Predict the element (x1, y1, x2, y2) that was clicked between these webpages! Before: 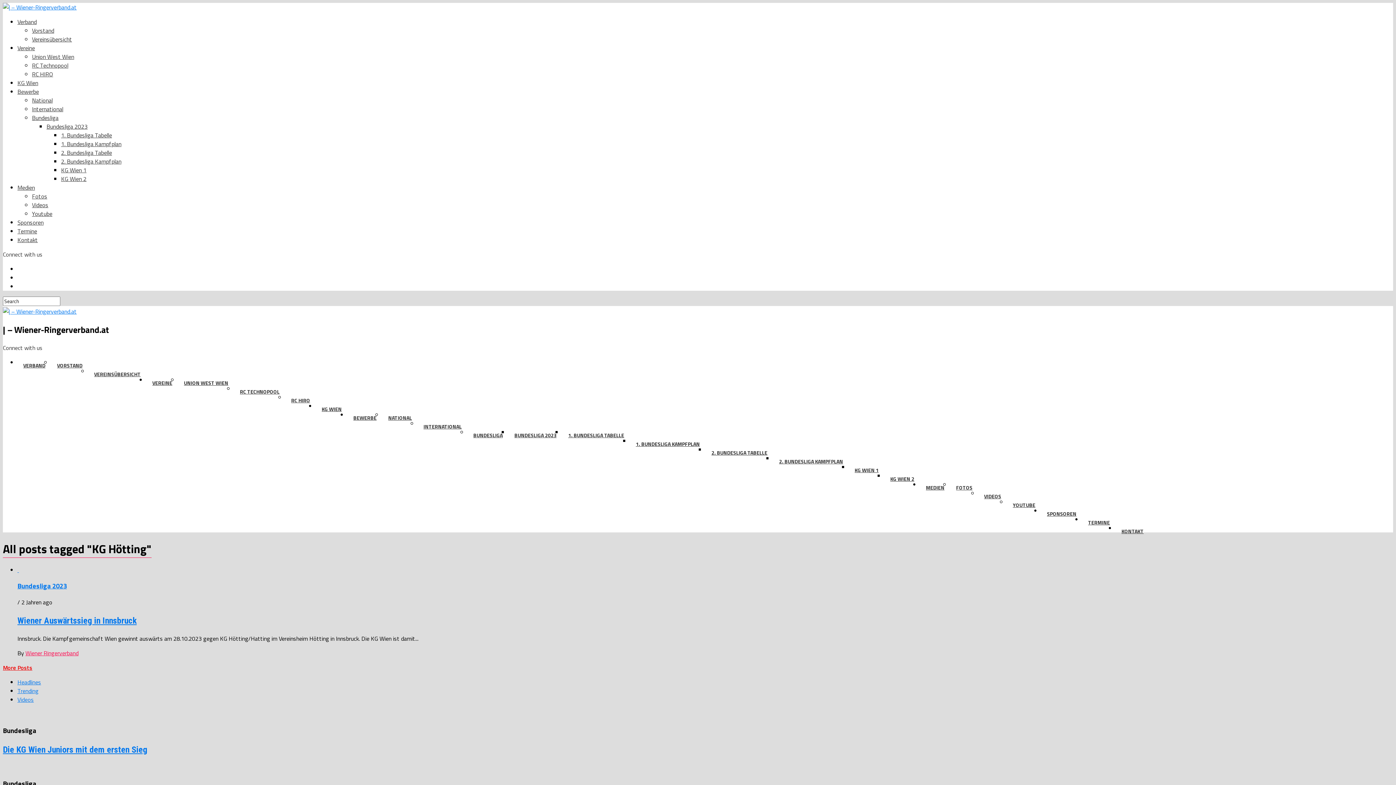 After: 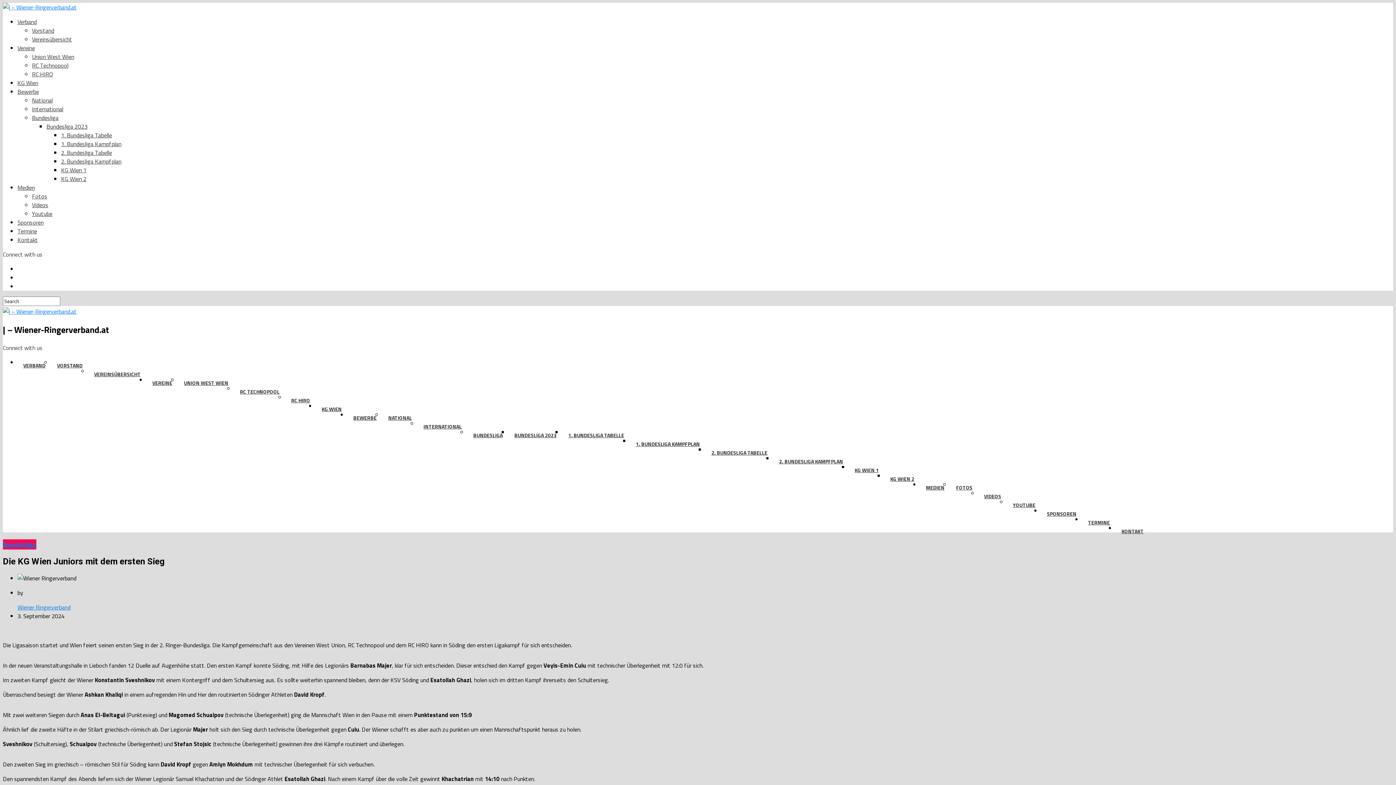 Action: label: Die KG Wien Juniors mit dem ersten Sieg bbox: (2, 744, 147, 755)